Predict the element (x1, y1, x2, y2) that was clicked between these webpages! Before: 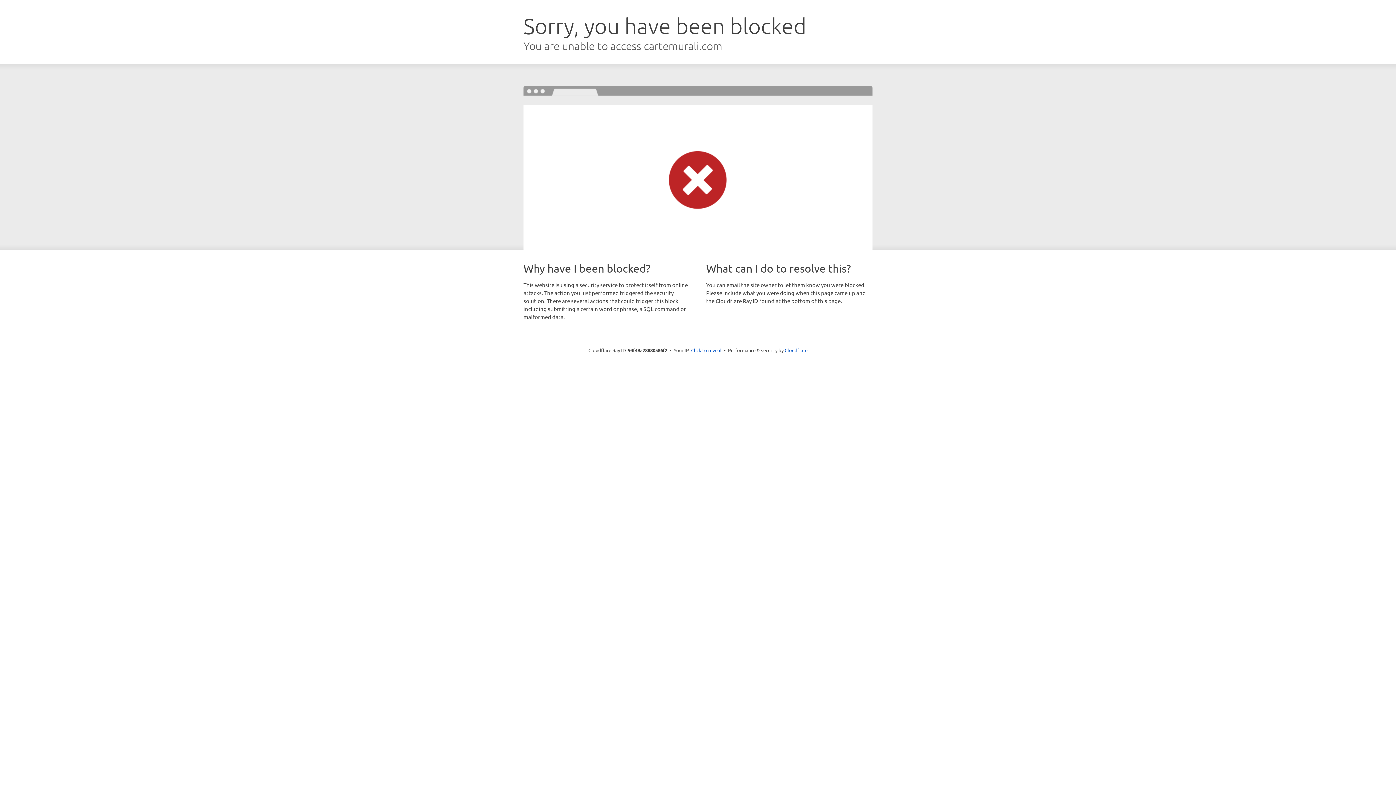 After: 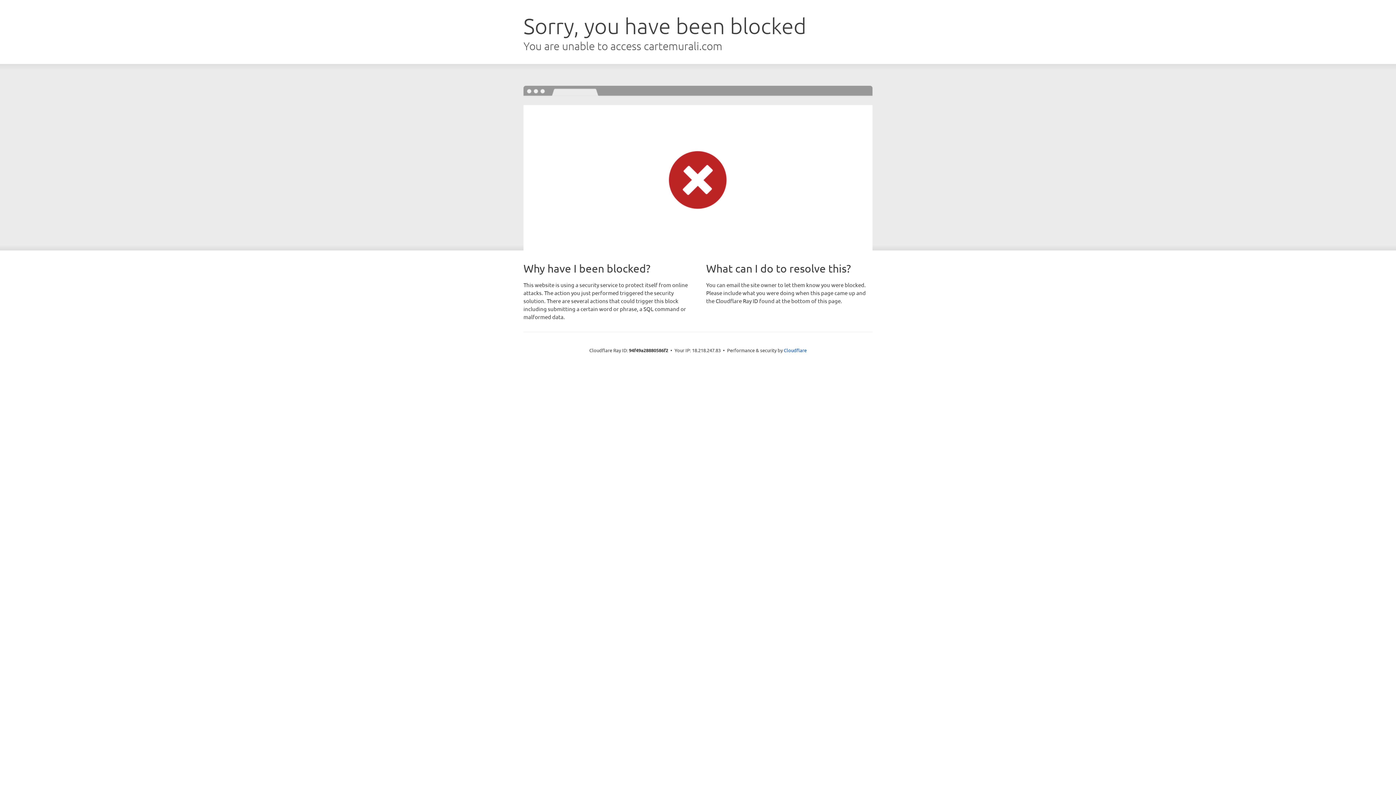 Action: label: Click to reveal bbox: (691, 346, 721, 353)